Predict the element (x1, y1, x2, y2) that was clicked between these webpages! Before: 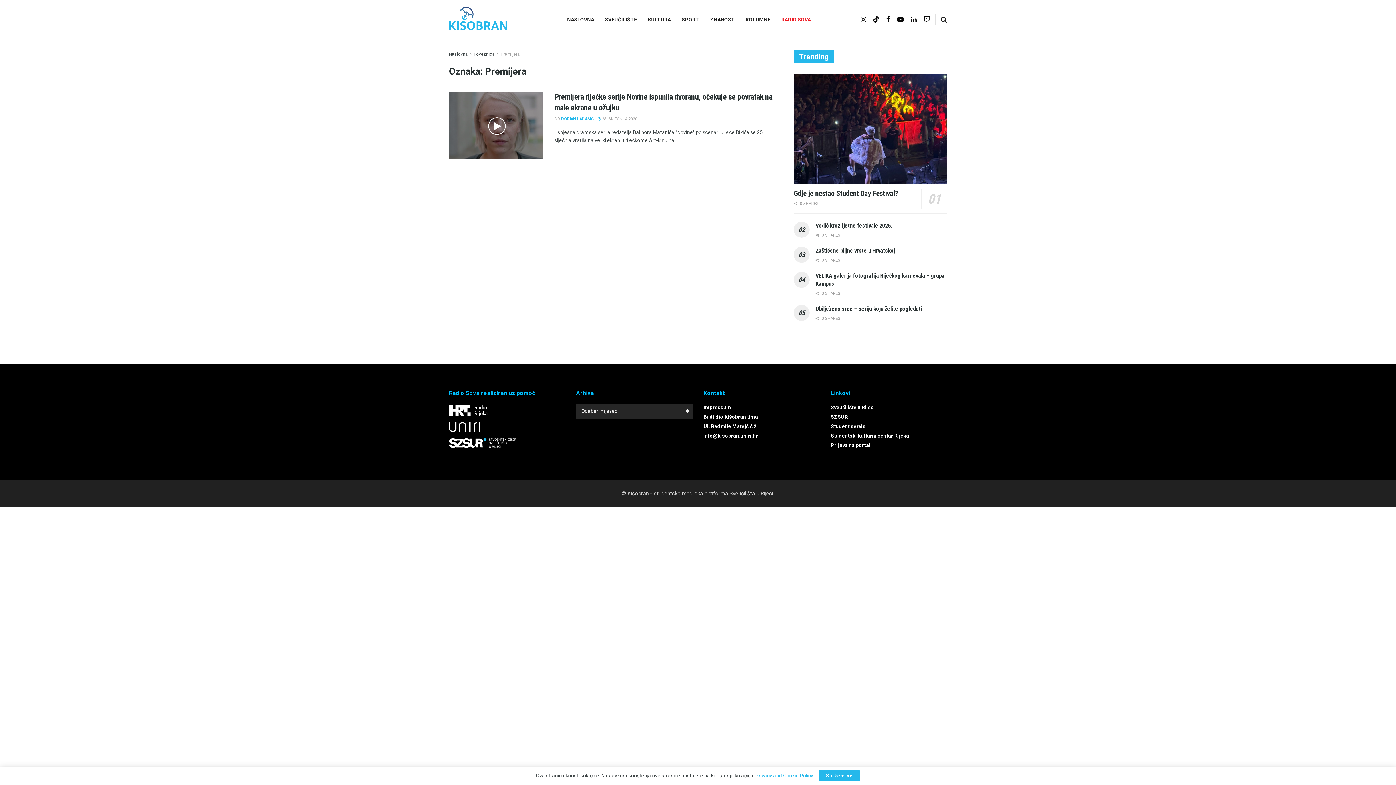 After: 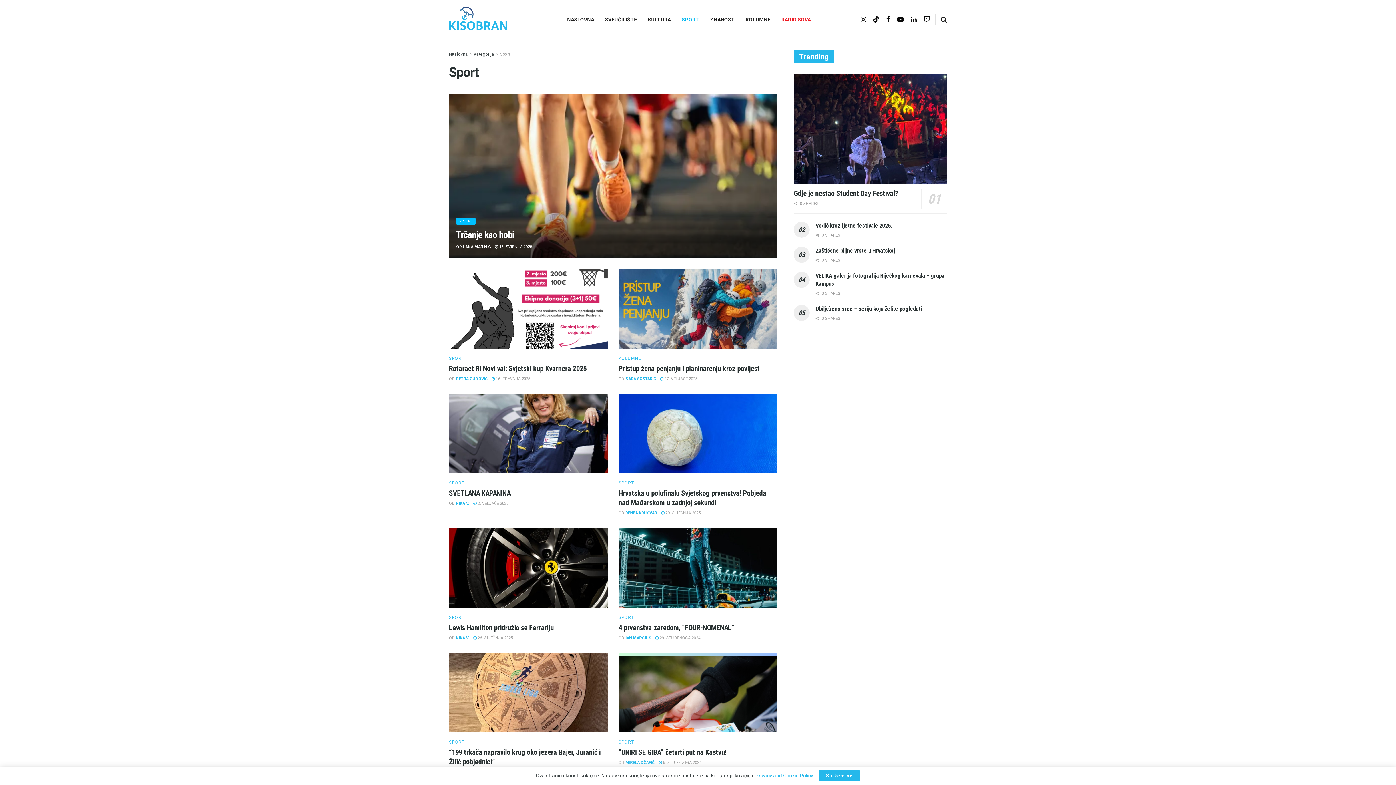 Action: bbox: (676, 10, 704, 28) label: SPORT